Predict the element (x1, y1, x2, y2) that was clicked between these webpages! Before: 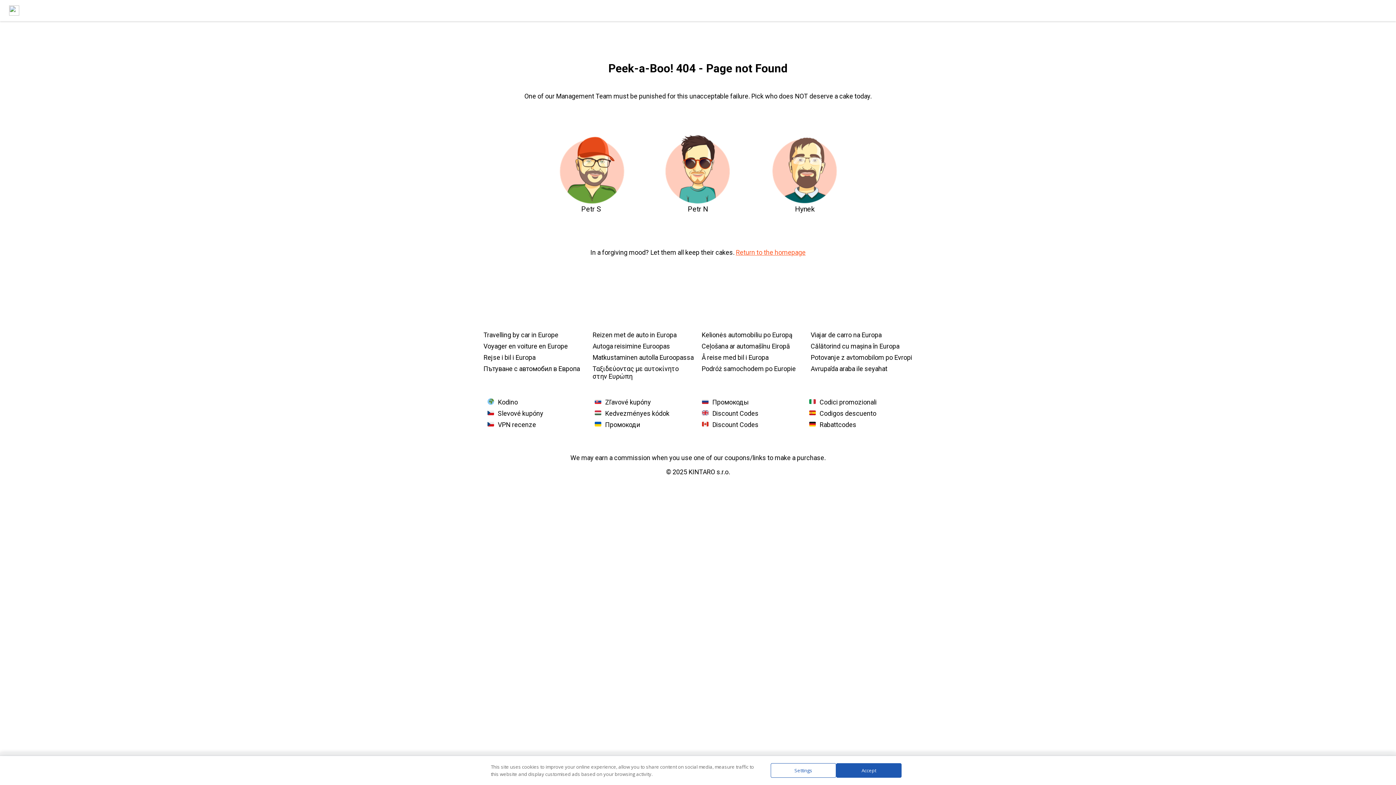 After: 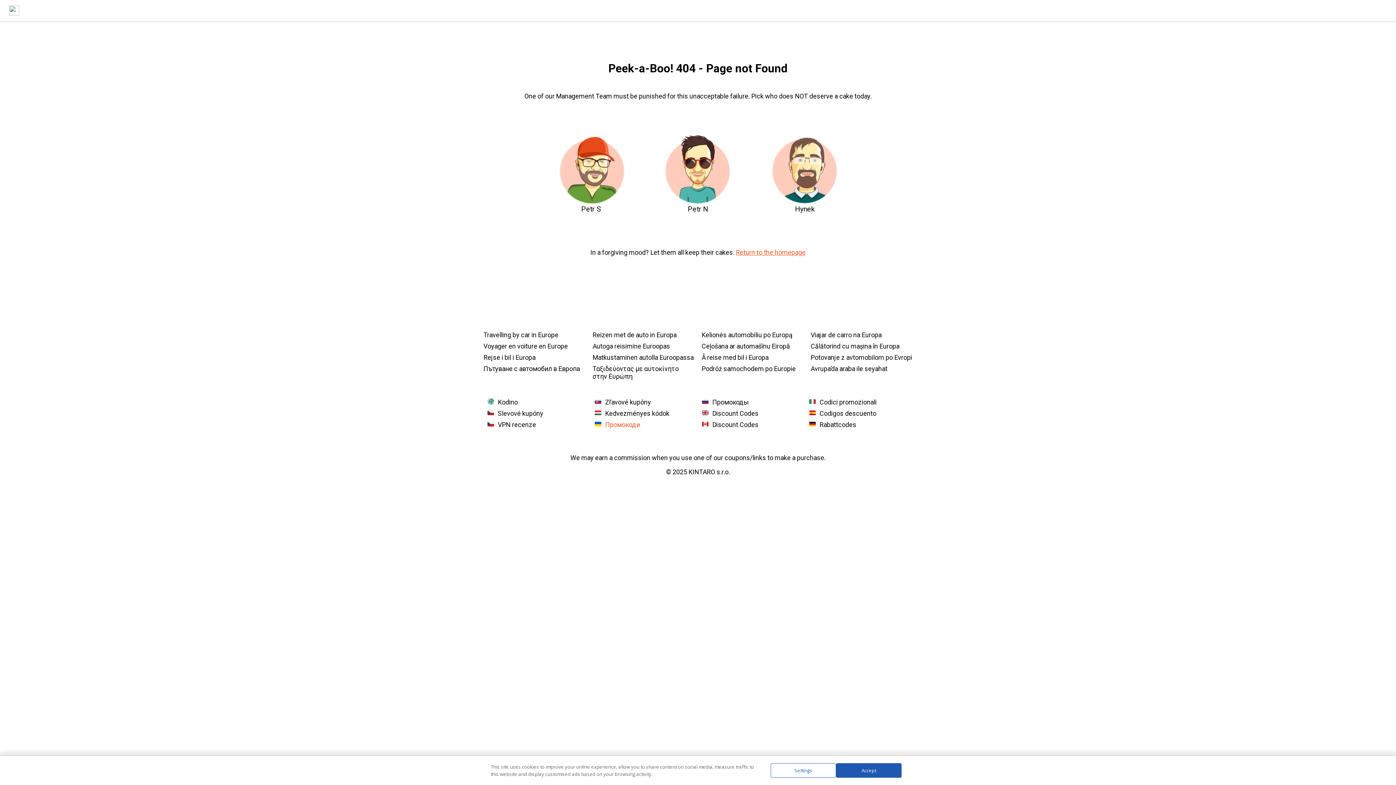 Action: bbox: (594, 420, 694, 428) label: Промокоди